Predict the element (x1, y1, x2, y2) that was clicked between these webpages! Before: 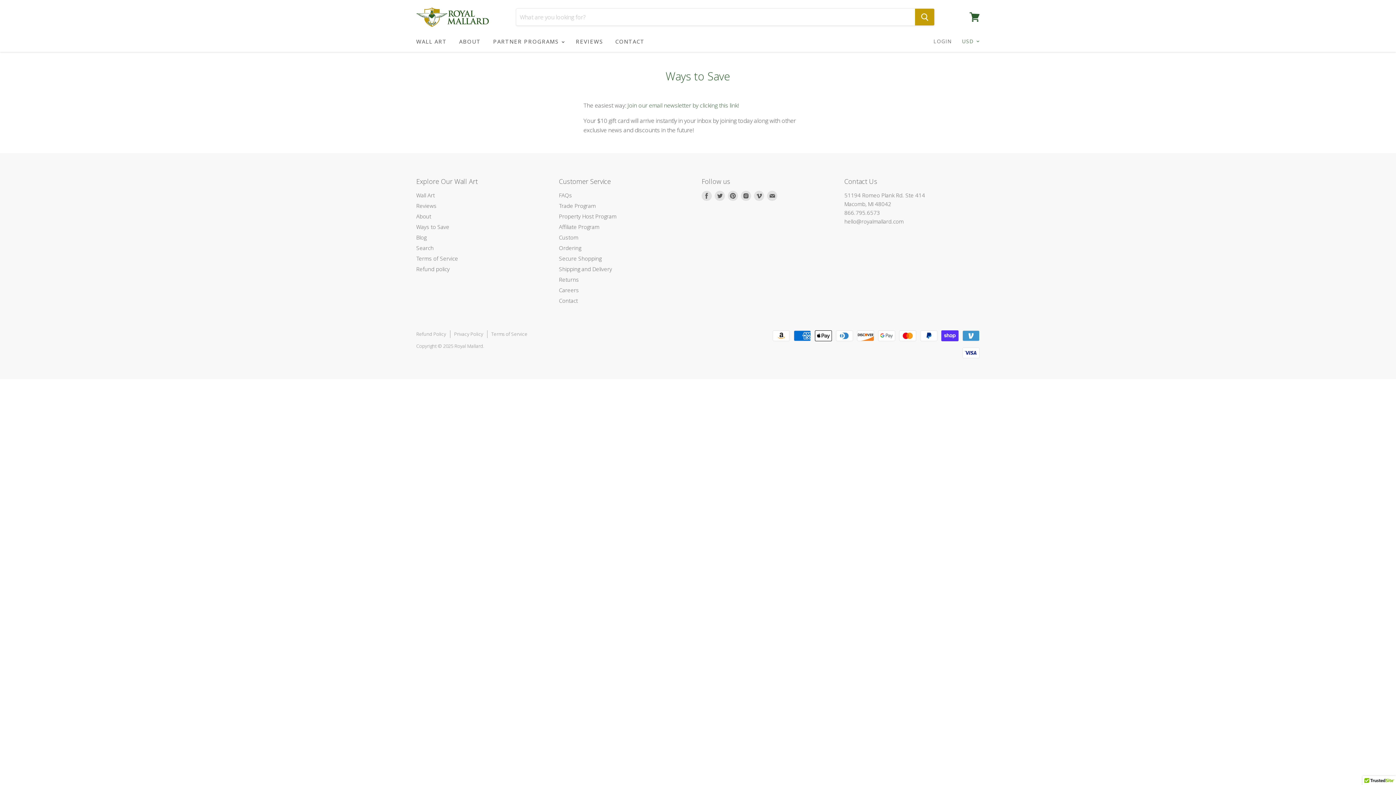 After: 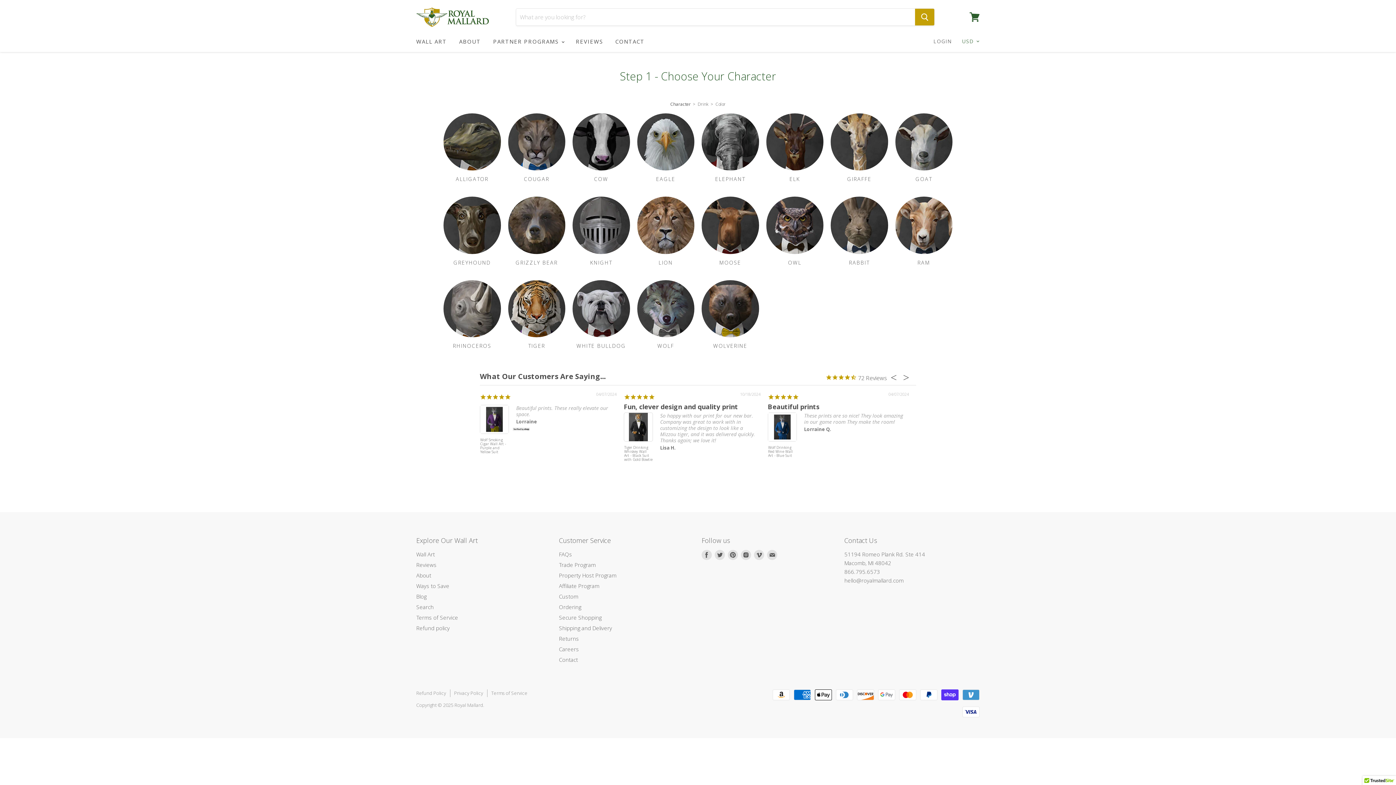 Action: bbox: (410, 33, 452, 48) label: WALL ART